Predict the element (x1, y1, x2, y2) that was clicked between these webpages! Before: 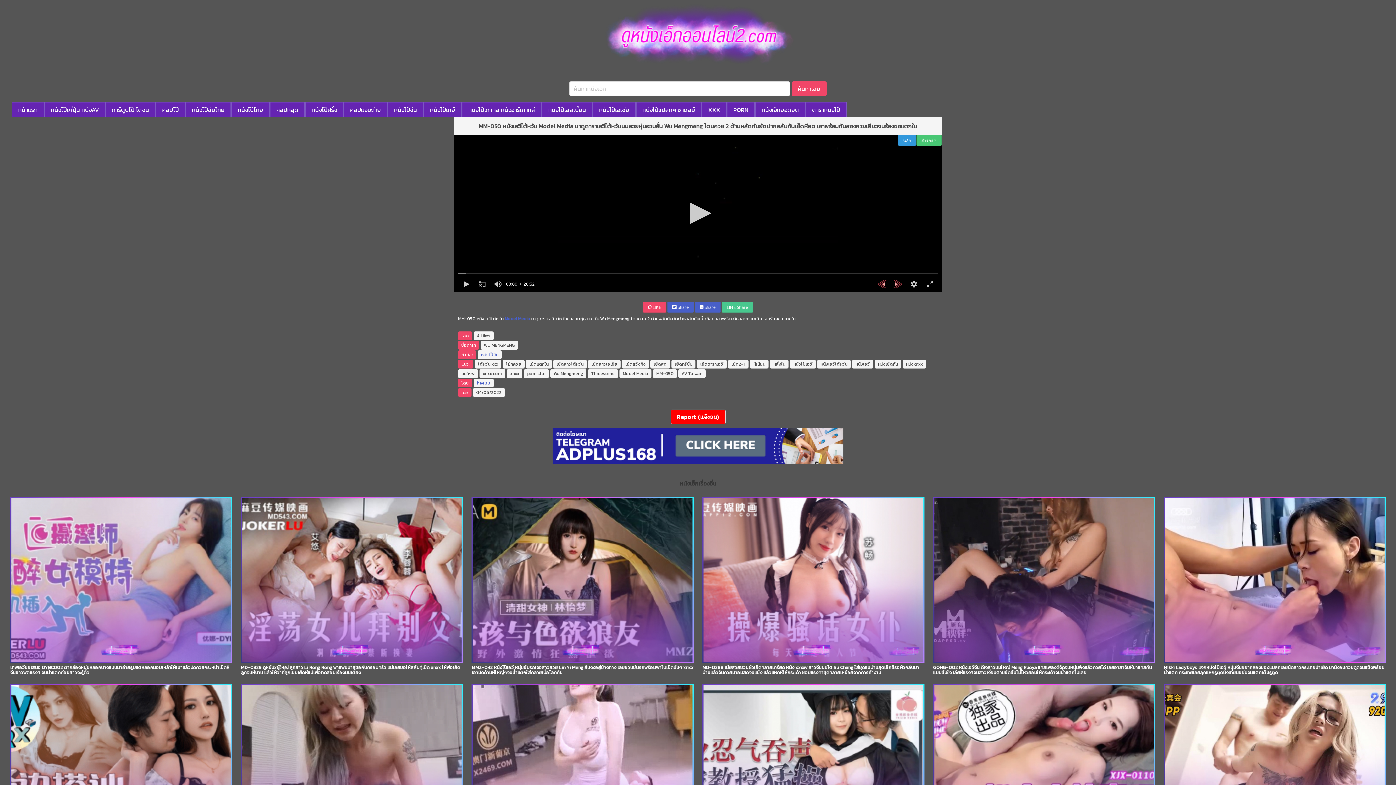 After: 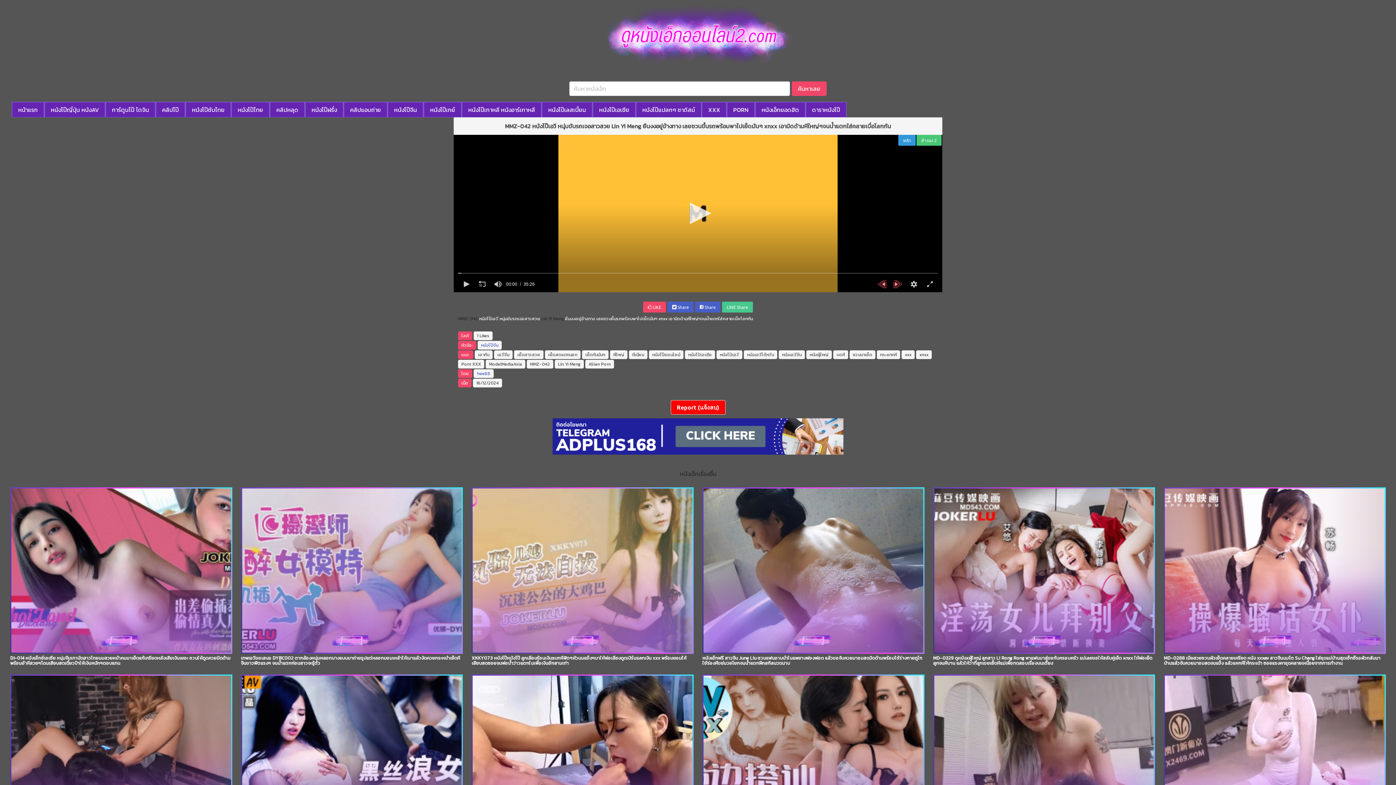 Action: bbox: (471, 664, 693, 676) label: MMZ-042 หนังโป๊เอวี หนุ่มขับรถเจอสาวสวย Lin Yi Meng ยืนงงอยู่ข้างทาง เลยชวนขึ้นรถพร้อมพาไปเย็ดมันๆ xnxx เอามิดด้ามหีใหญ่ๆจนน้ำแตกใส่คลายเบื่อโลกกัน